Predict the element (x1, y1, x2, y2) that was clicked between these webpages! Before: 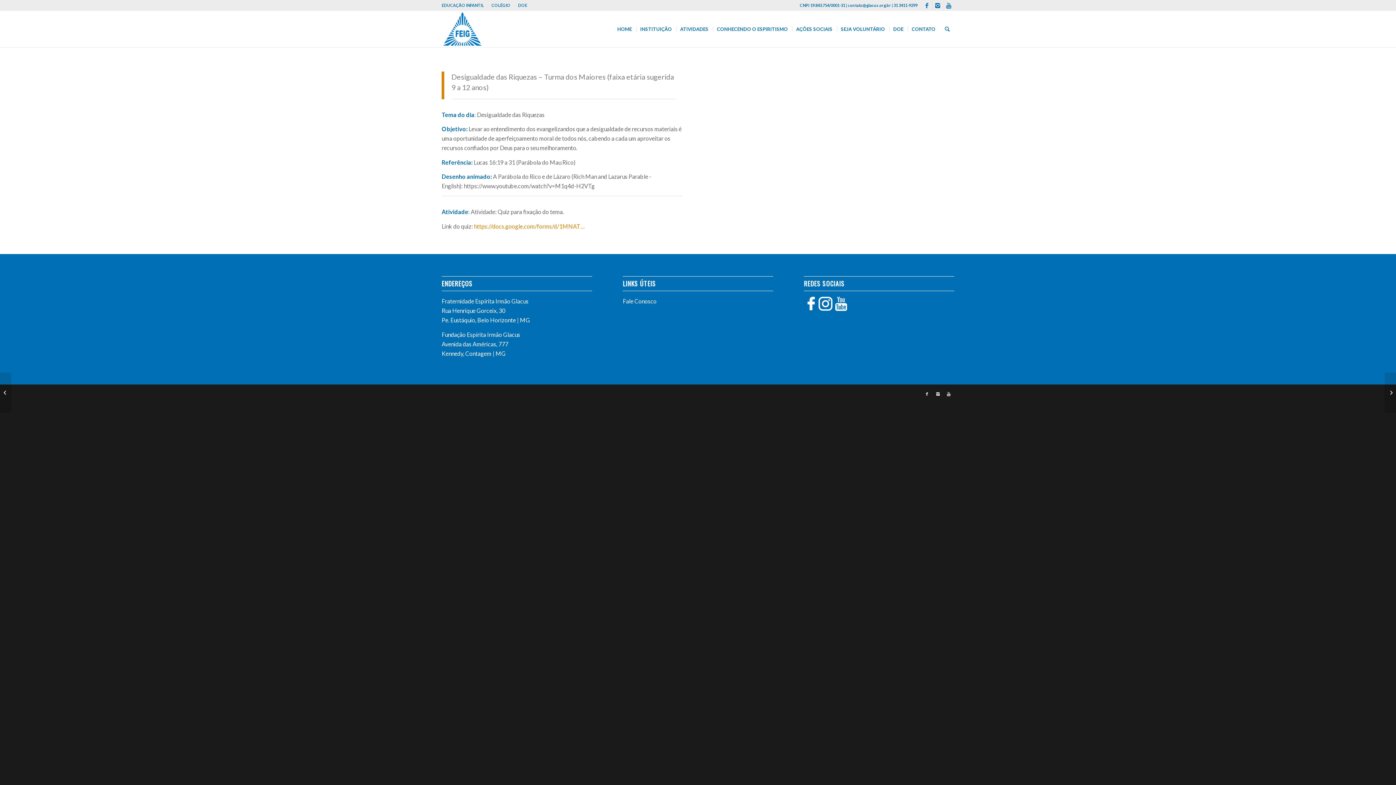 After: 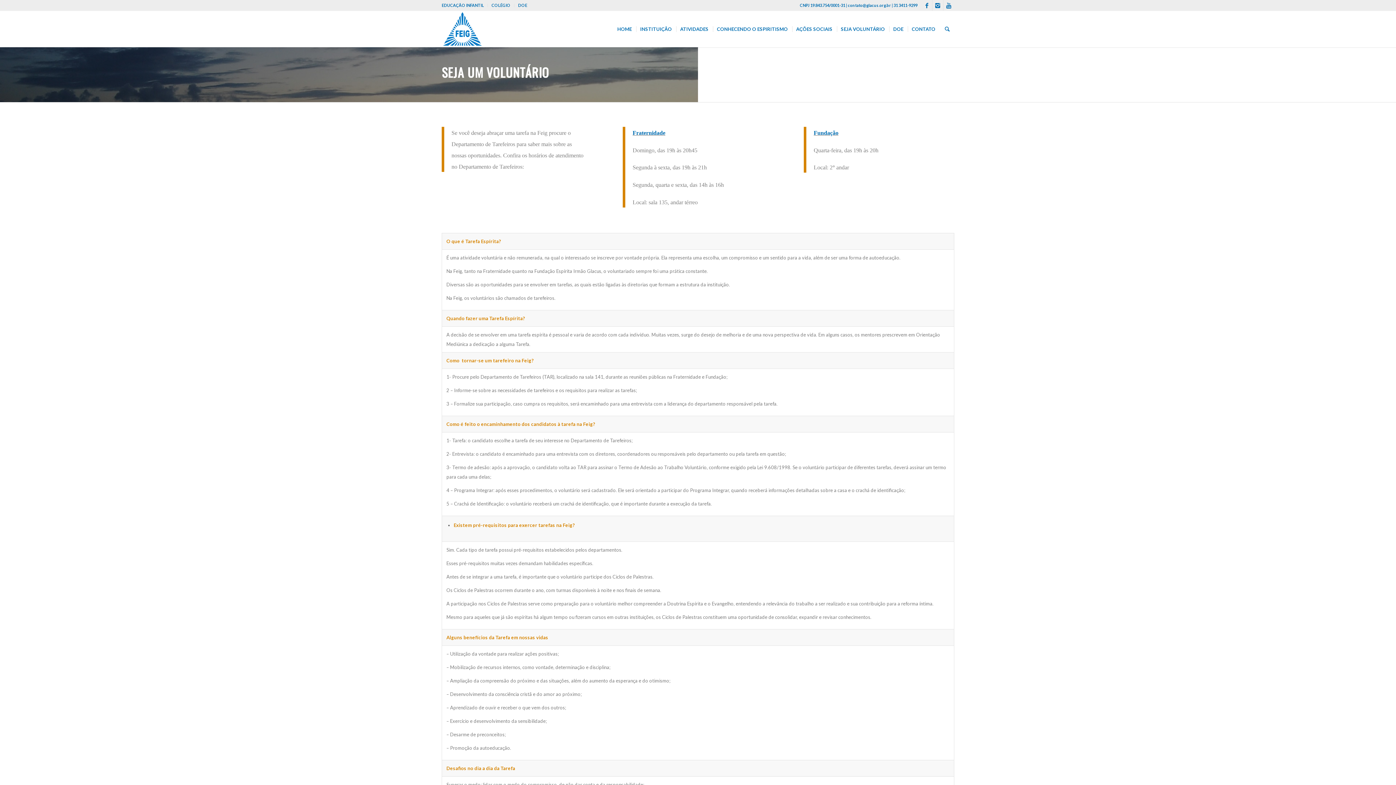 Action: bbox: (837, 10, 889, 47) label: SEJA VOLUNTÁRIO